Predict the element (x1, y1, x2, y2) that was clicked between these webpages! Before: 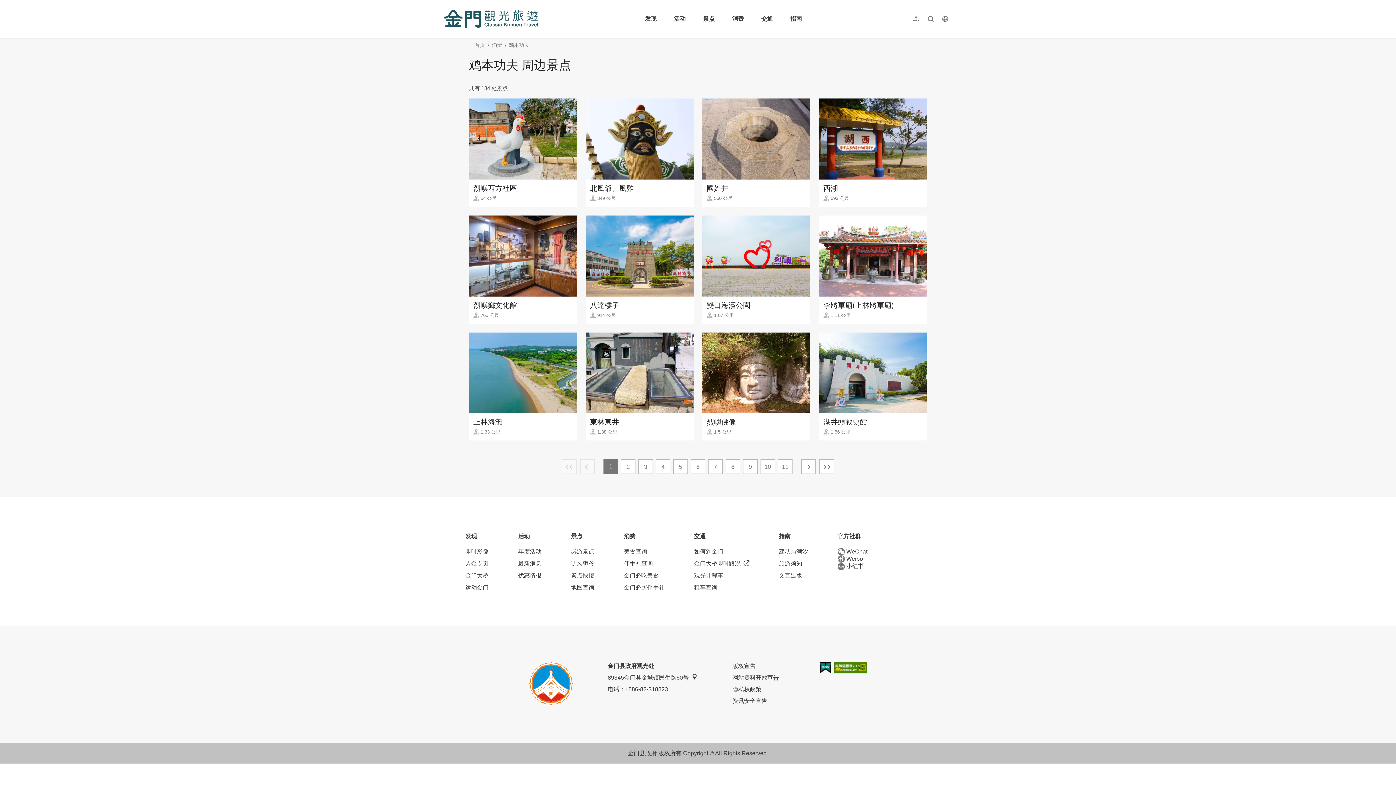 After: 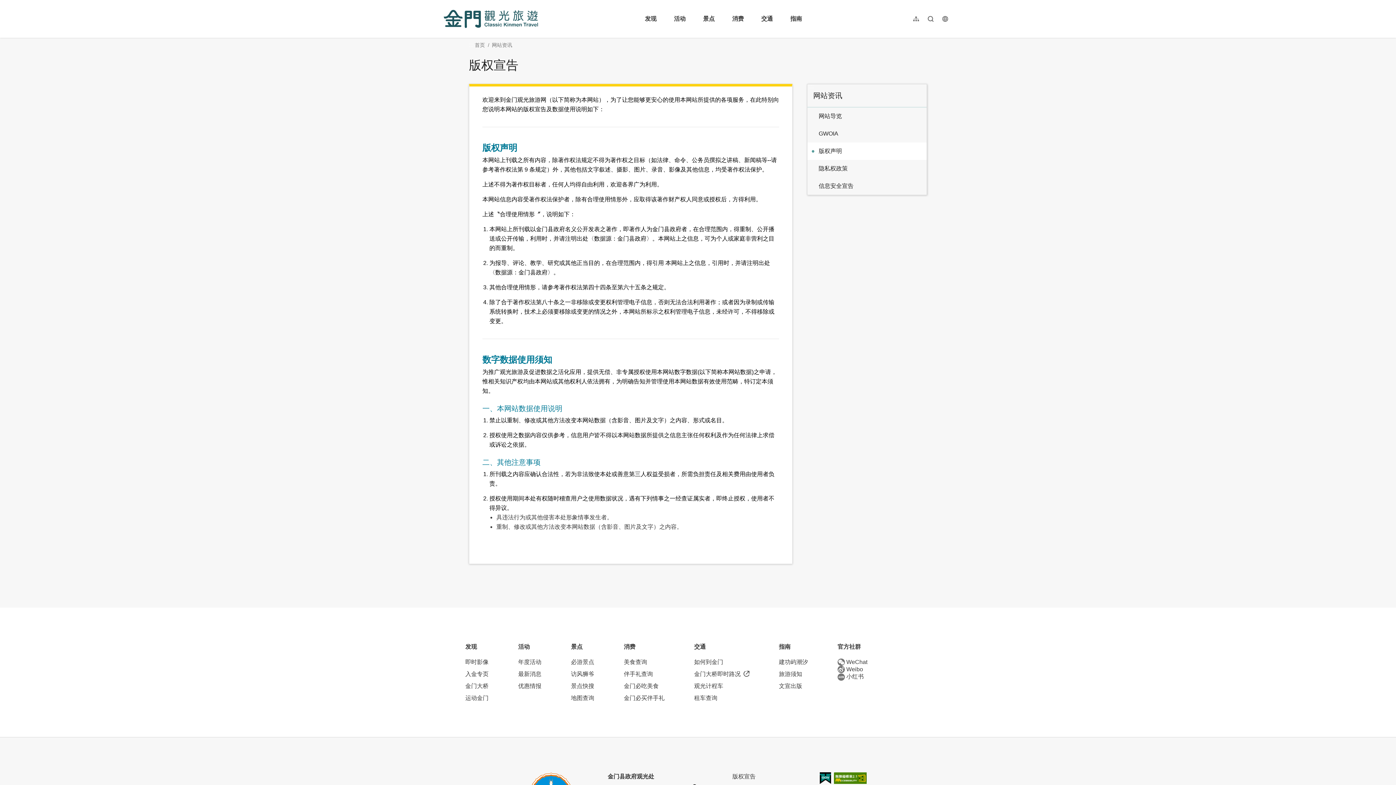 Action: label: 版权宣告 bbox: (732, 662, 755, 671)